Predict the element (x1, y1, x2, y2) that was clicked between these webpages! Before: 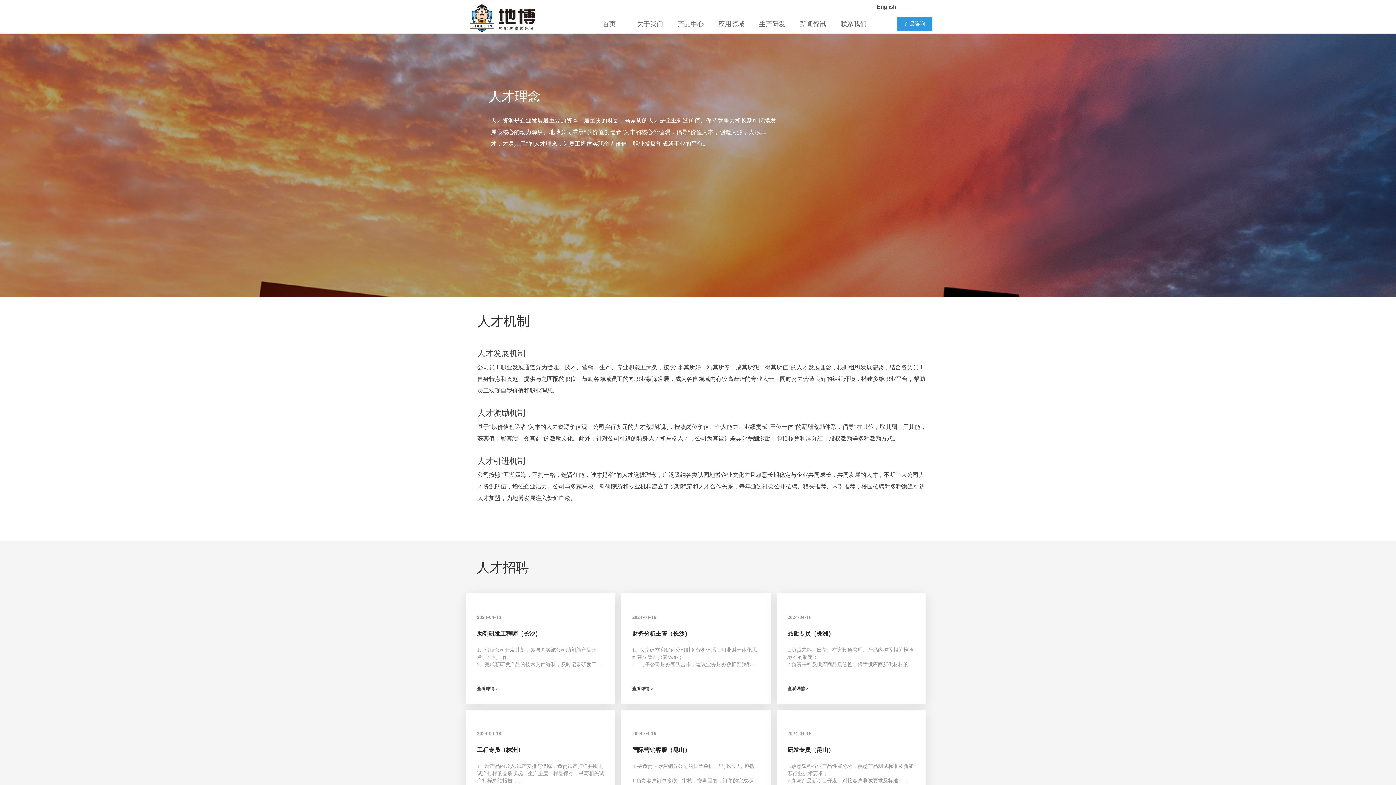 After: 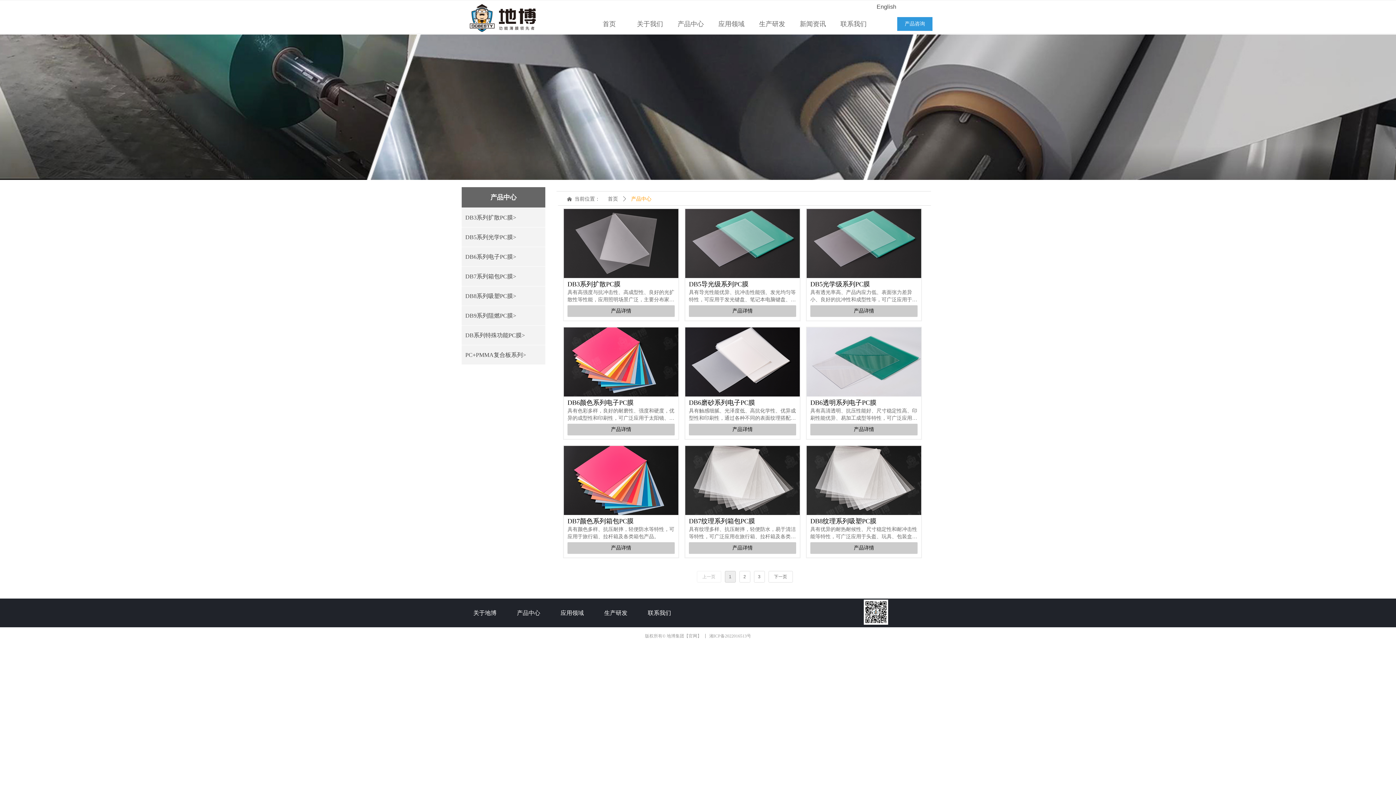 Action: label: 产品中心 bbox: (670, 17, 711, 29)